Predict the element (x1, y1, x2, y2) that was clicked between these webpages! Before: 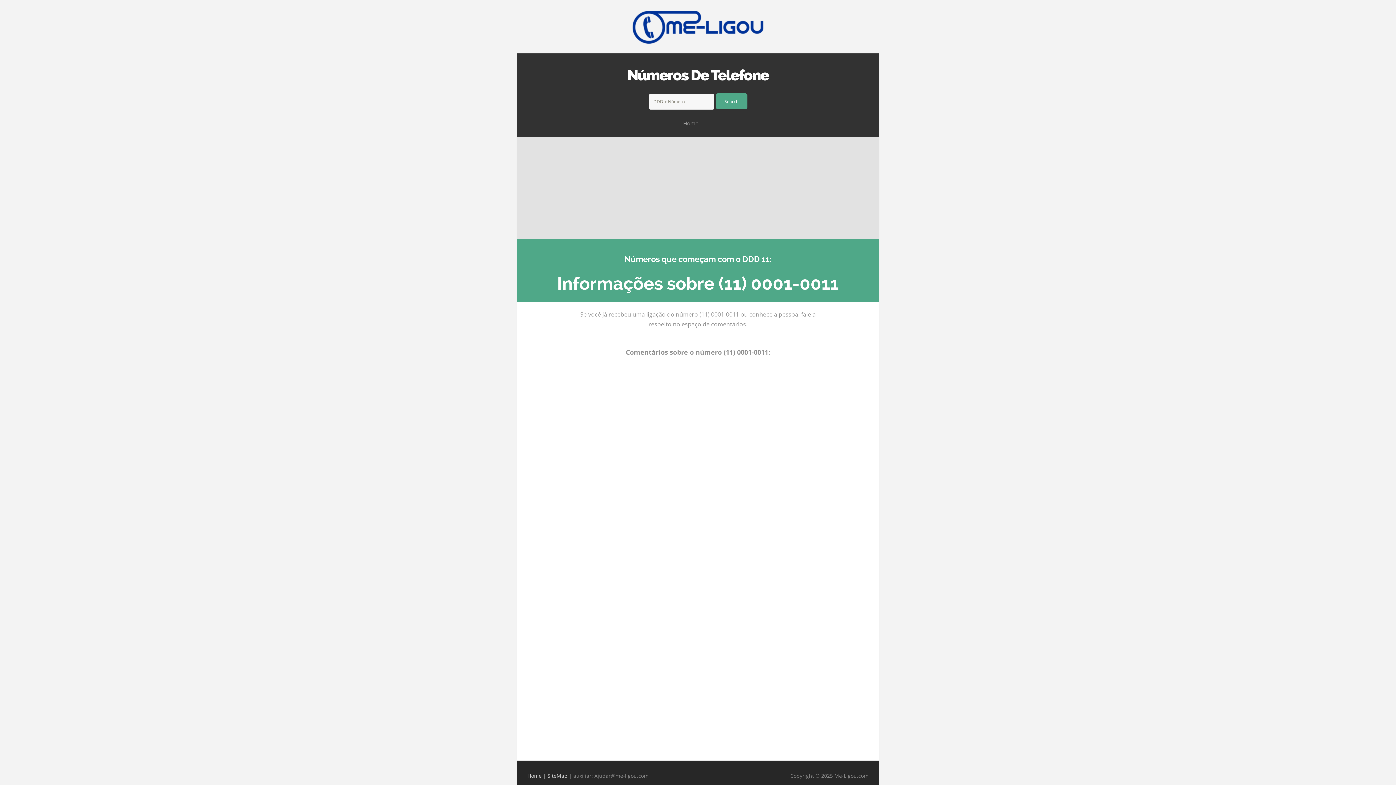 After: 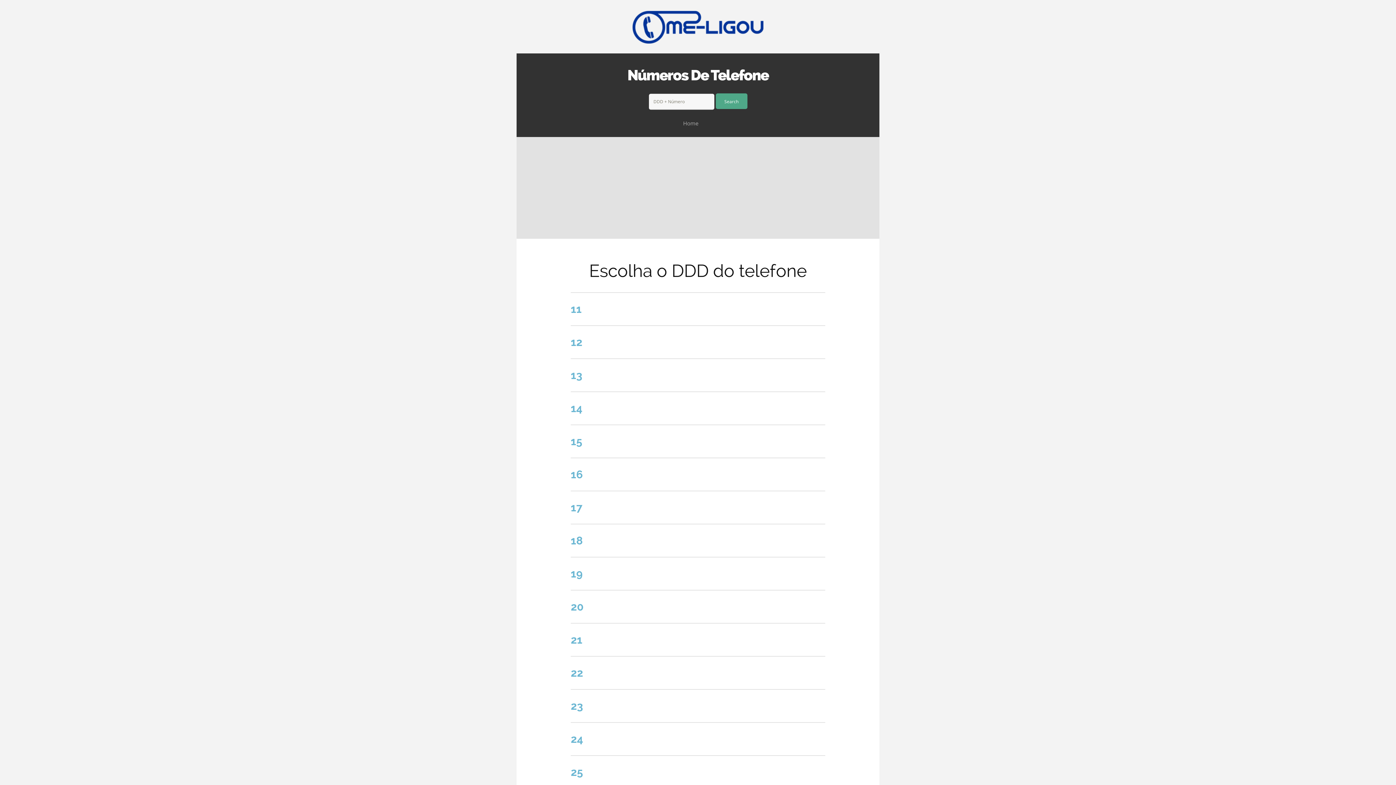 Action: label: Números De Telefone bbox: (516, 53, 879, 93)